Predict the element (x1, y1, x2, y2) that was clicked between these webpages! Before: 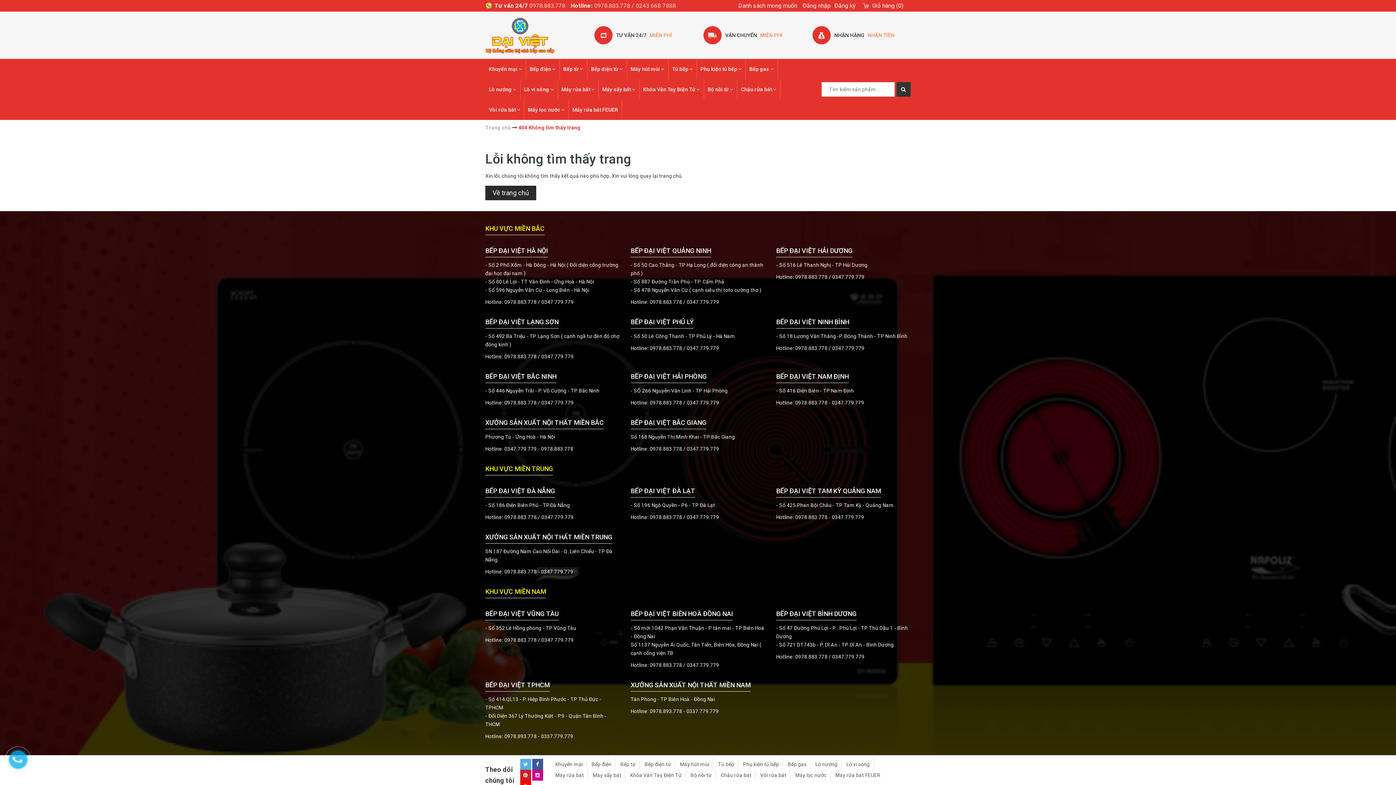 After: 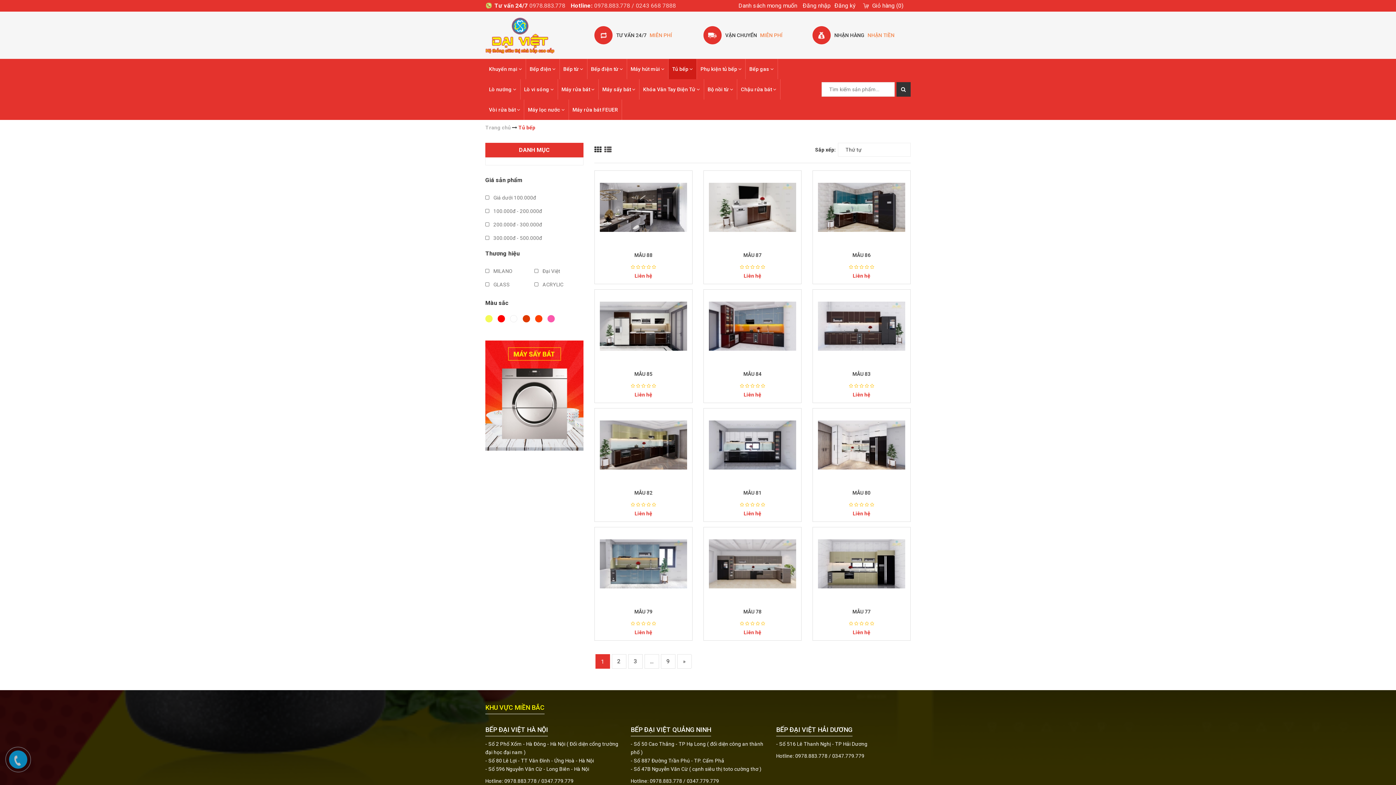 Action: bbox: (714, 761, 738, 767) label: Tủ bếp